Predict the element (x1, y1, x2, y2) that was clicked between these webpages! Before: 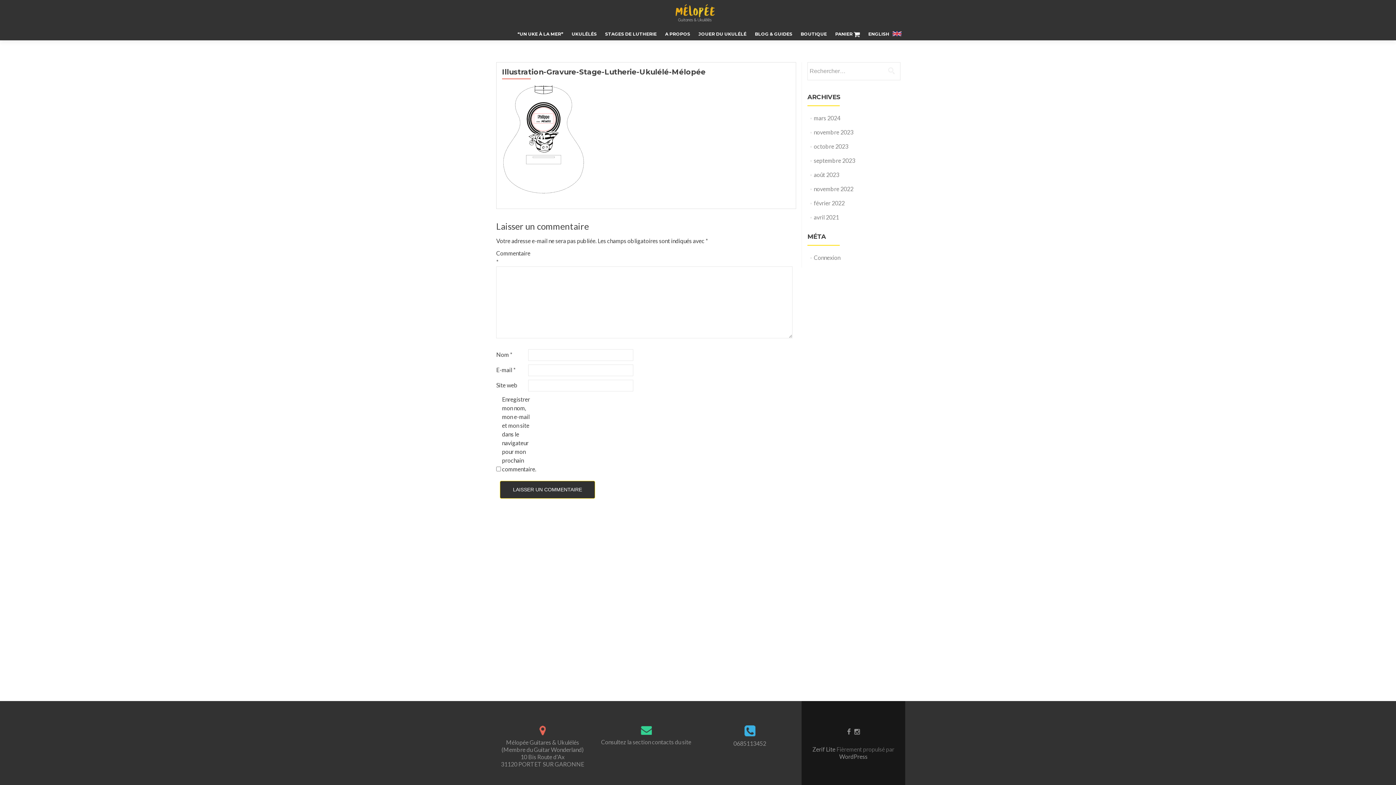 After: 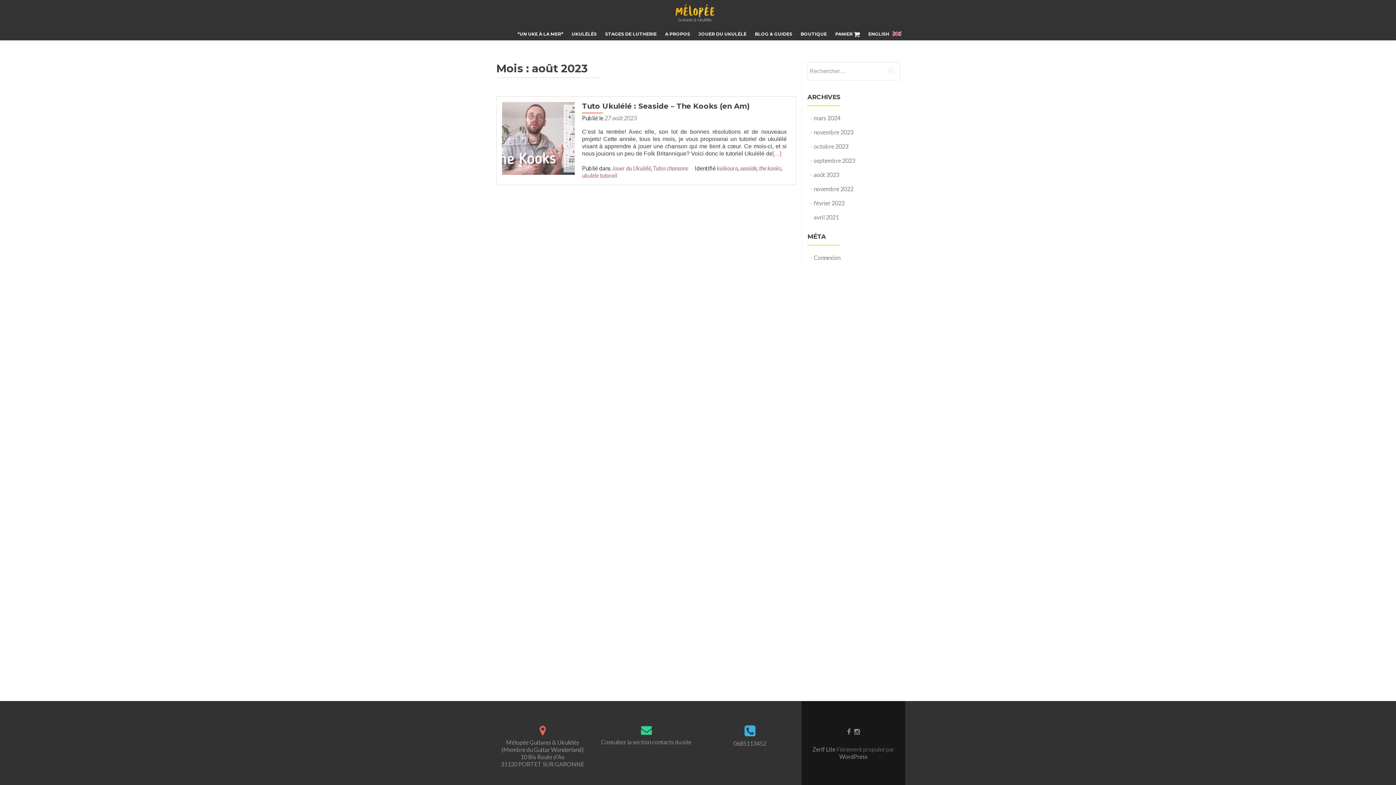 Action: label: août 2023 bbox: (814, 171, 839, 178)